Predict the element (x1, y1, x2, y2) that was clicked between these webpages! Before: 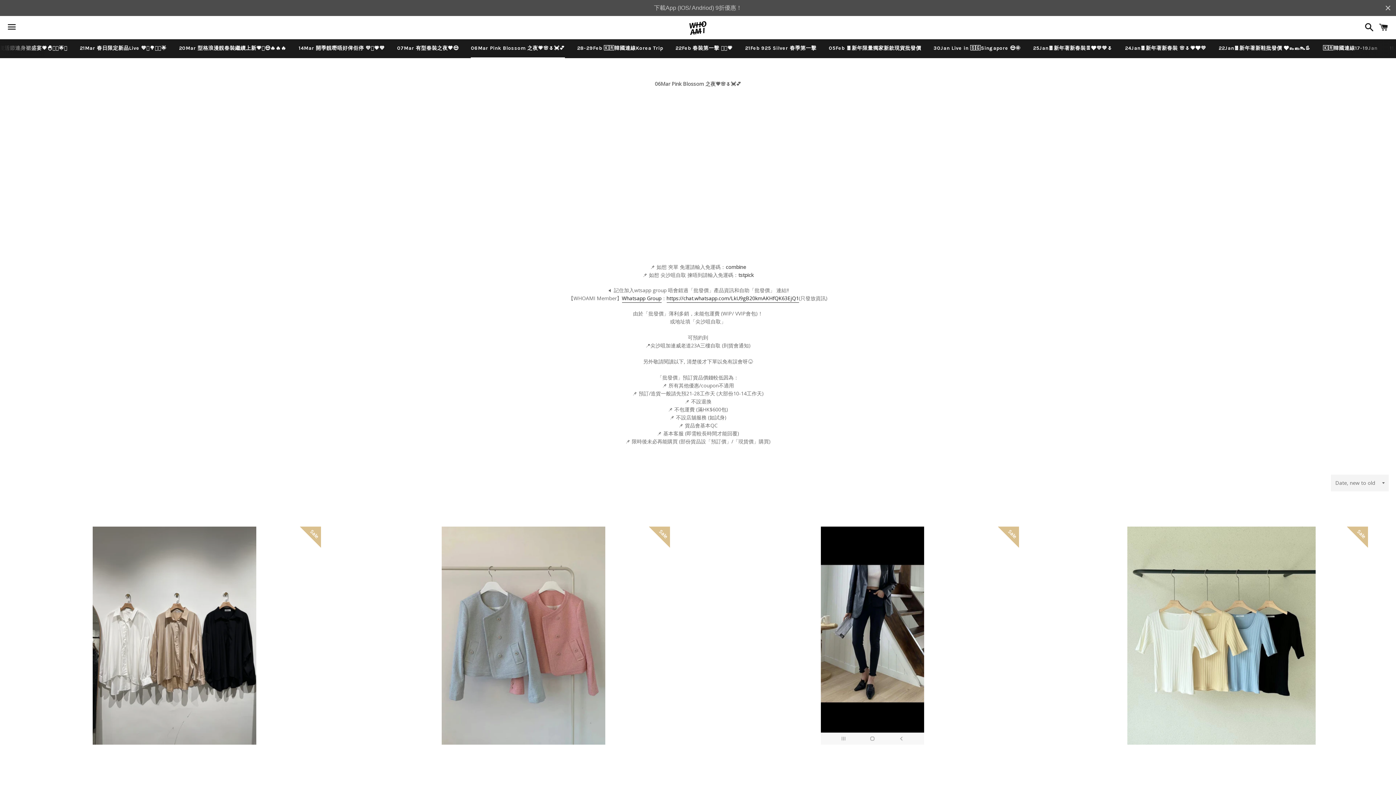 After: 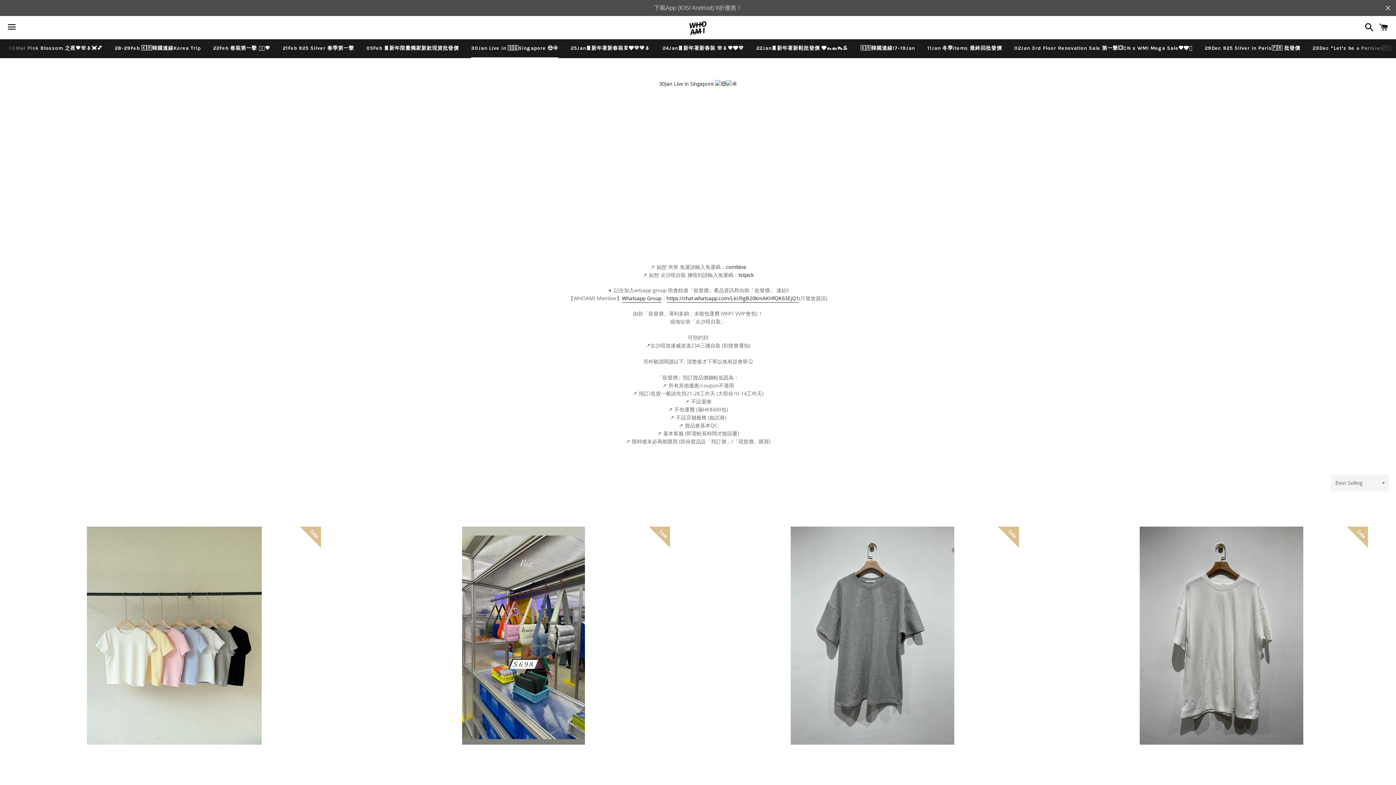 Action: bbox: (928, 39, 1026, 57) label: 30Jan Live in 🇸🇬Singapore 😎🌞